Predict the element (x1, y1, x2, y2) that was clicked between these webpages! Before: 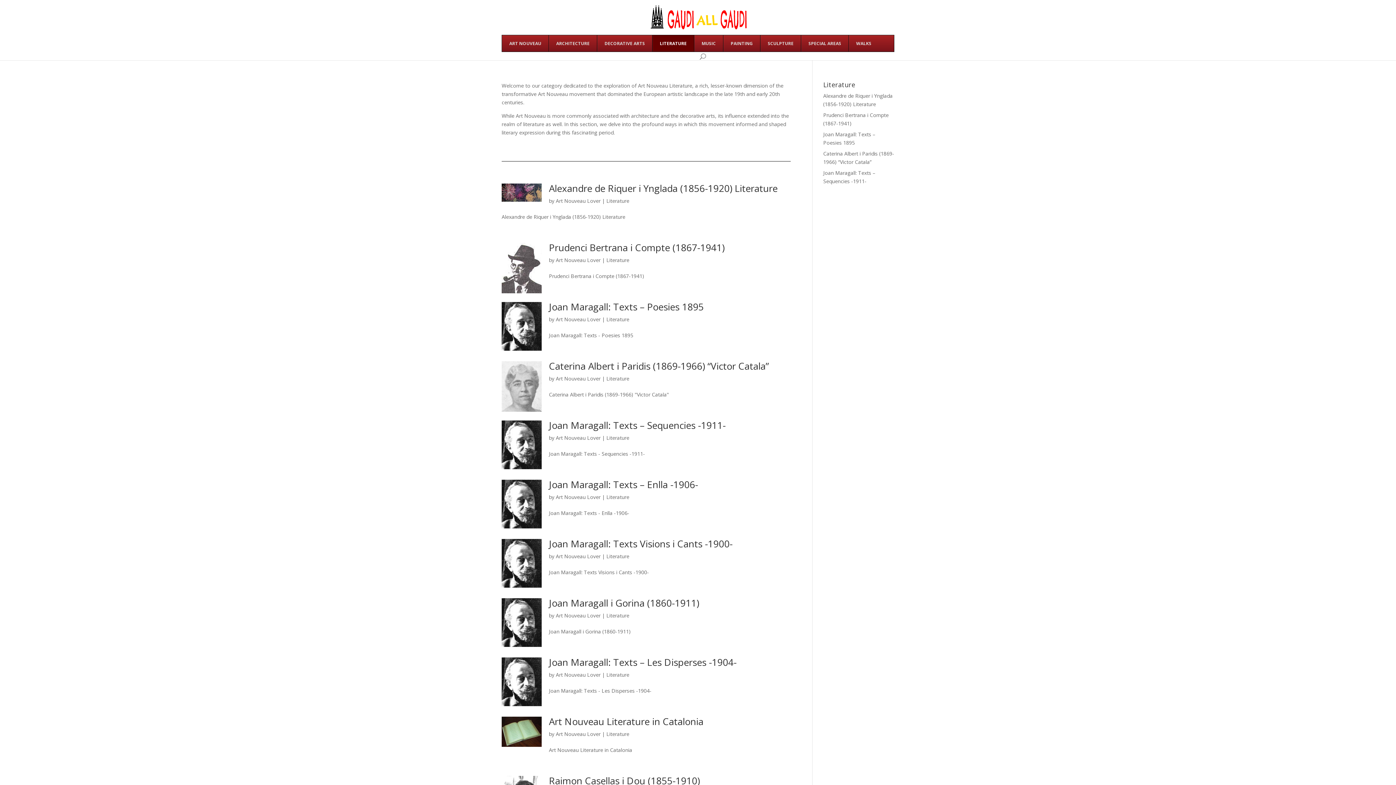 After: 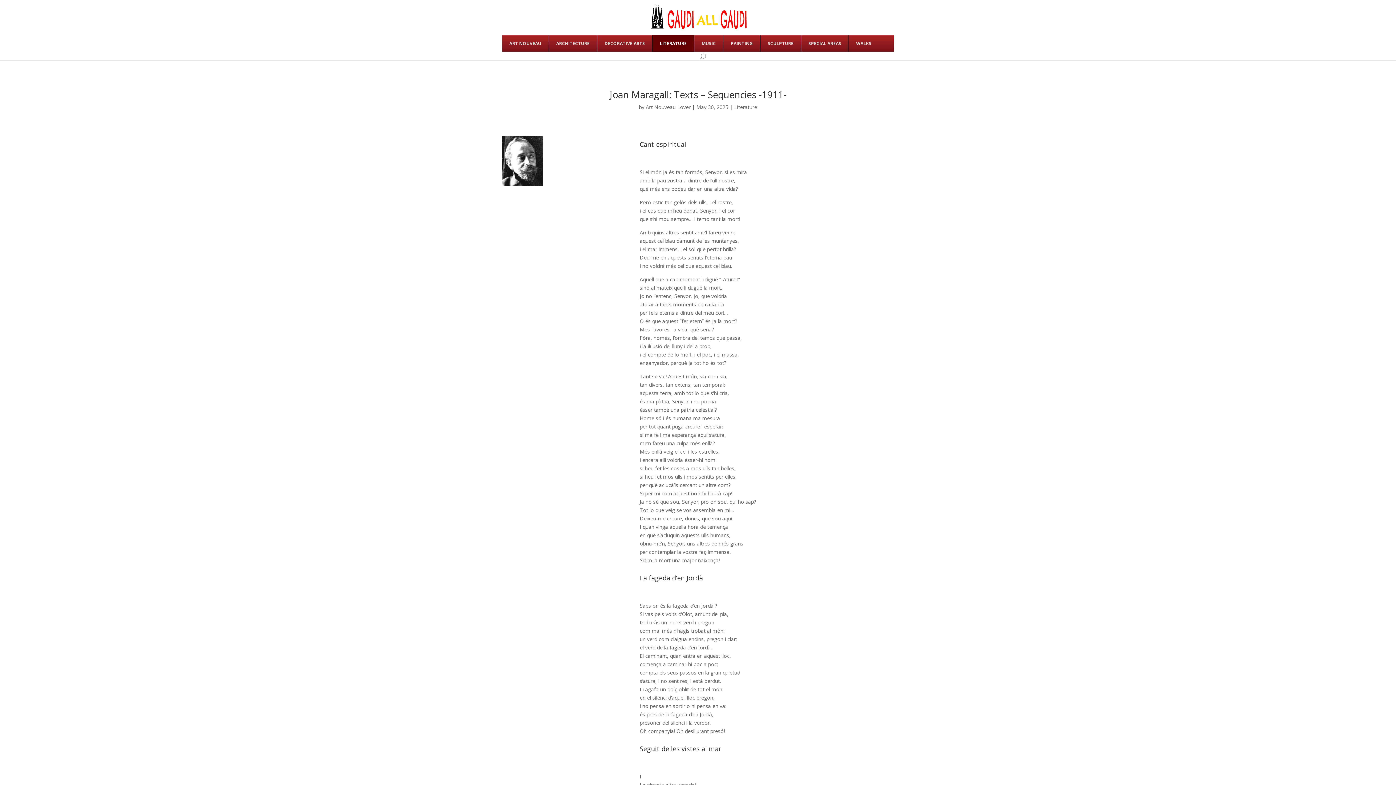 Action: bbox: (549, 418, 725, 432) label: Joan Maragall: Texts – Sequencies -1911-